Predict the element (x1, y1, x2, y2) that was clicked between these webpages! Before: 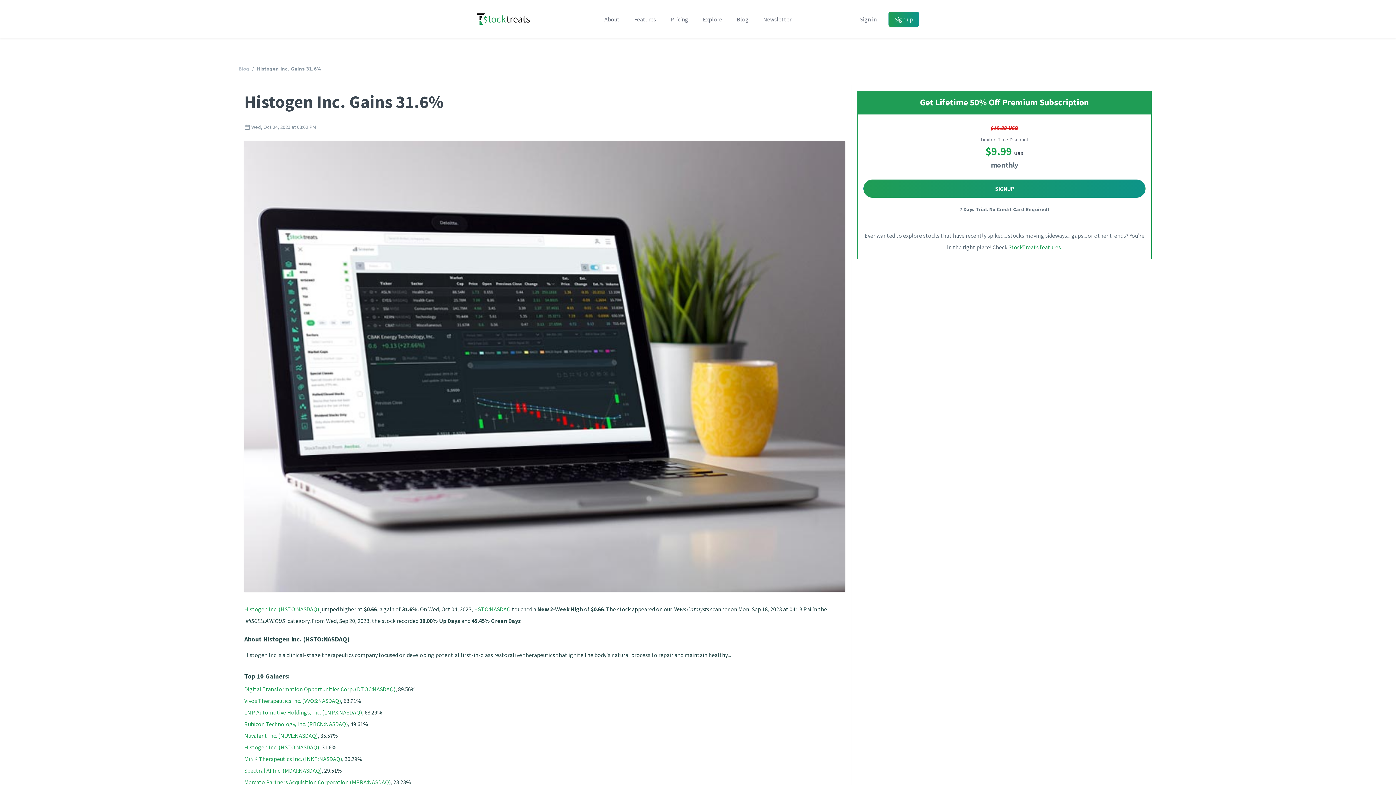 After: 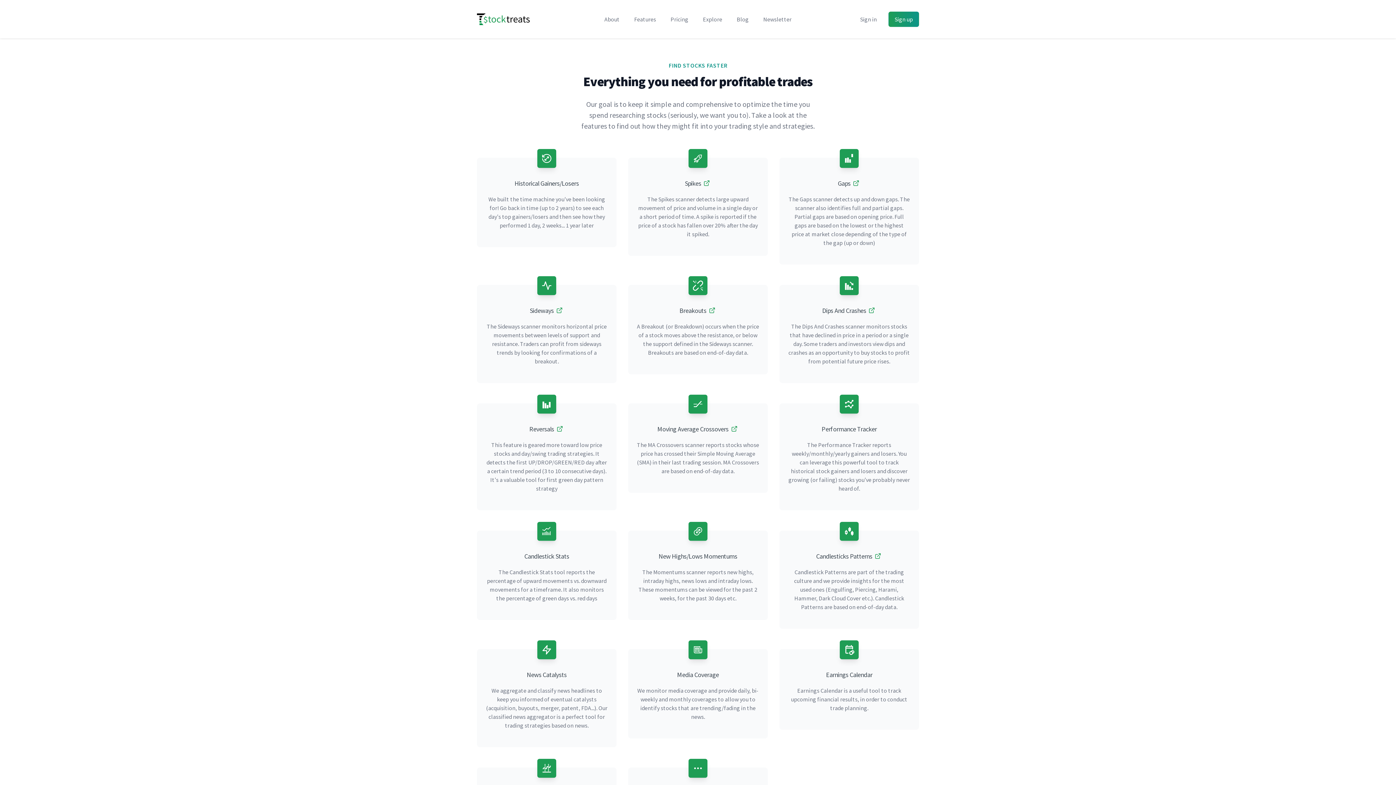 Action: label: StockTreats features bbox: (1008, 243, 1061, 250)